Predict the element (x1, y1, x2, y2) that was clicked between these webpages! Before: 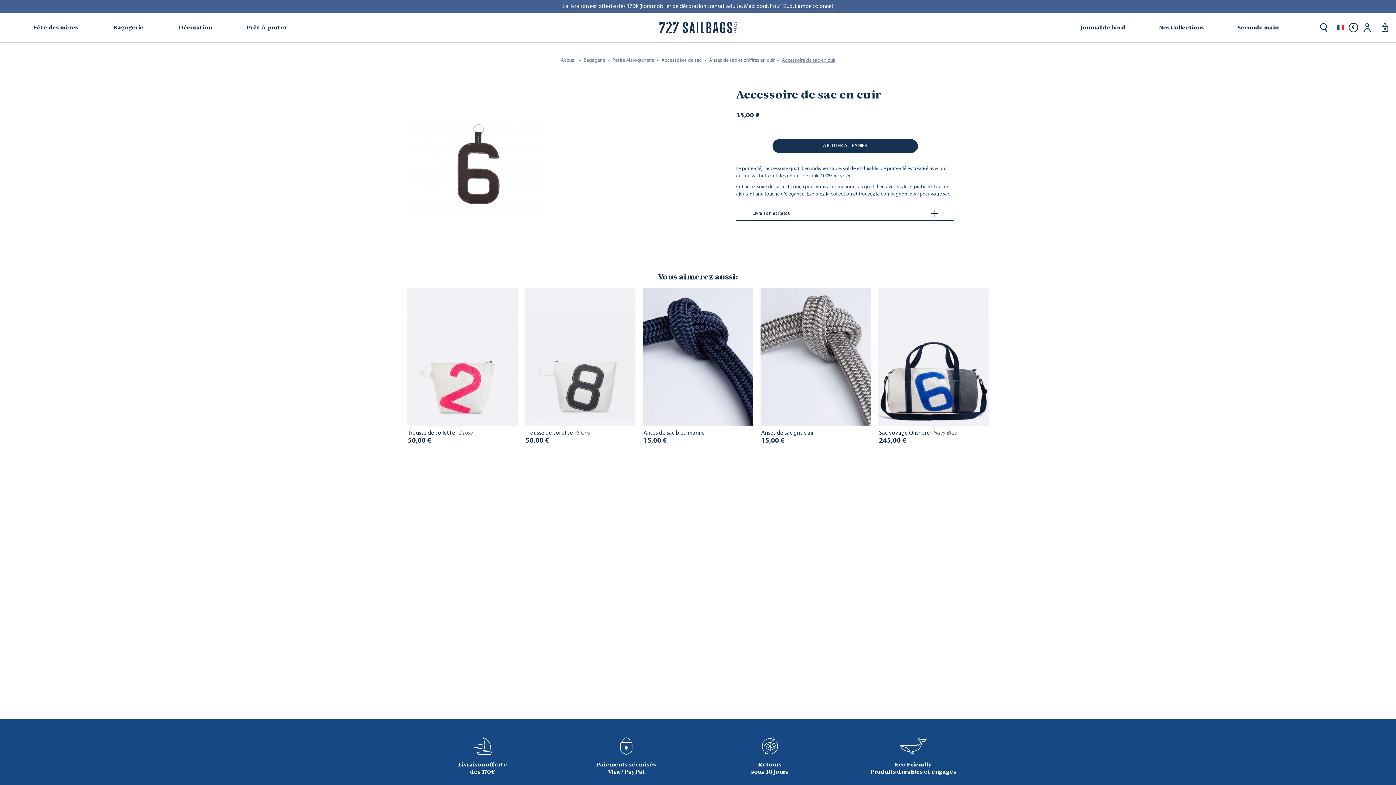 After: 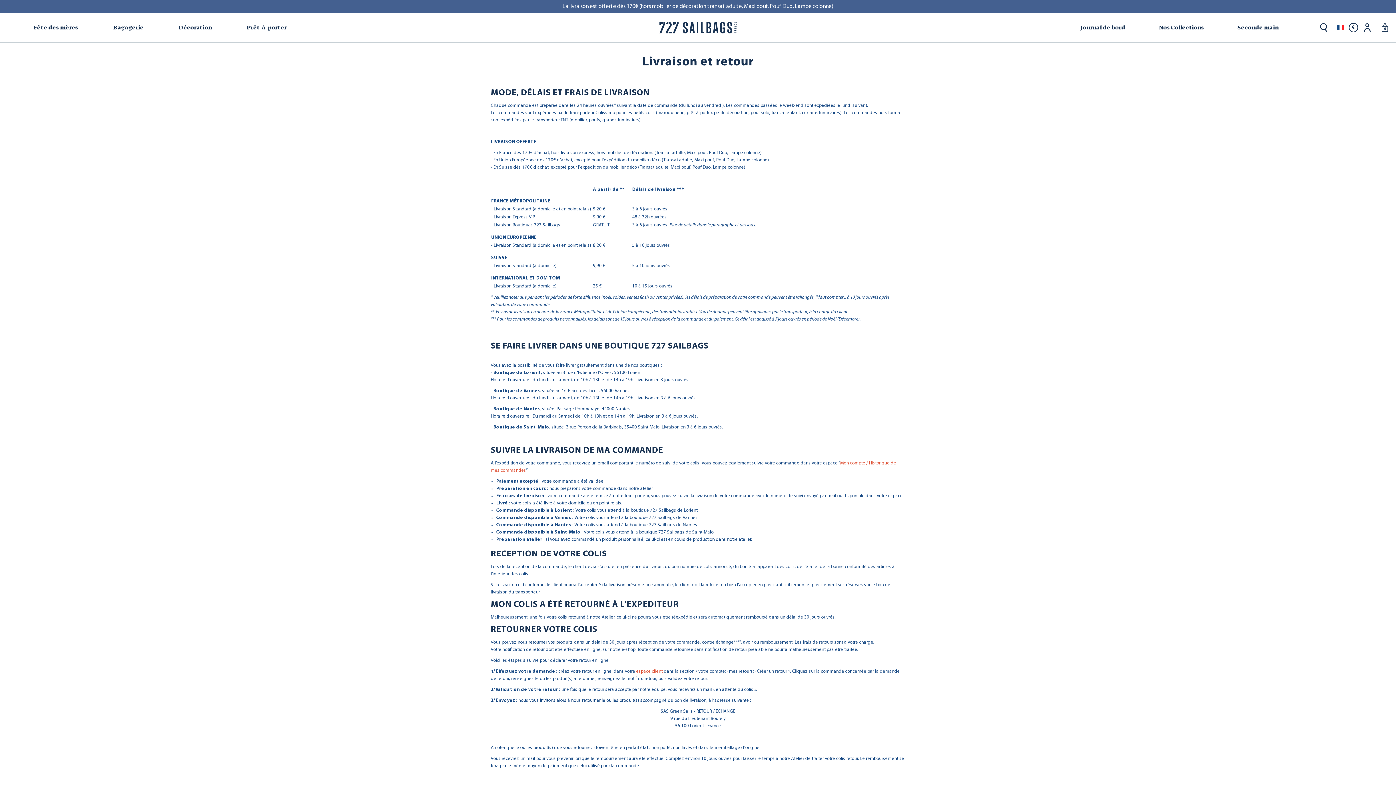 Action: bbox: (458, 737, 507, 776) label: Livraison offerte
dès 170€